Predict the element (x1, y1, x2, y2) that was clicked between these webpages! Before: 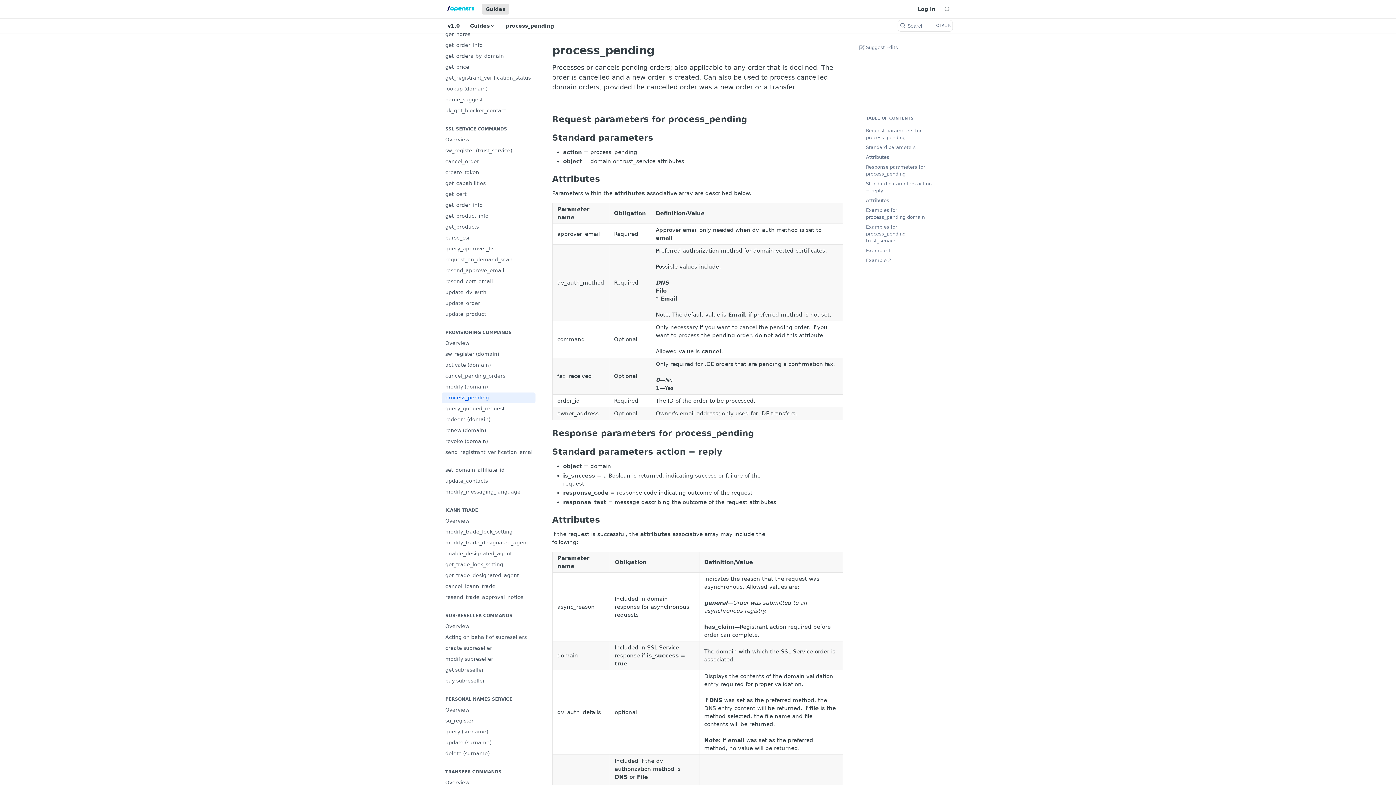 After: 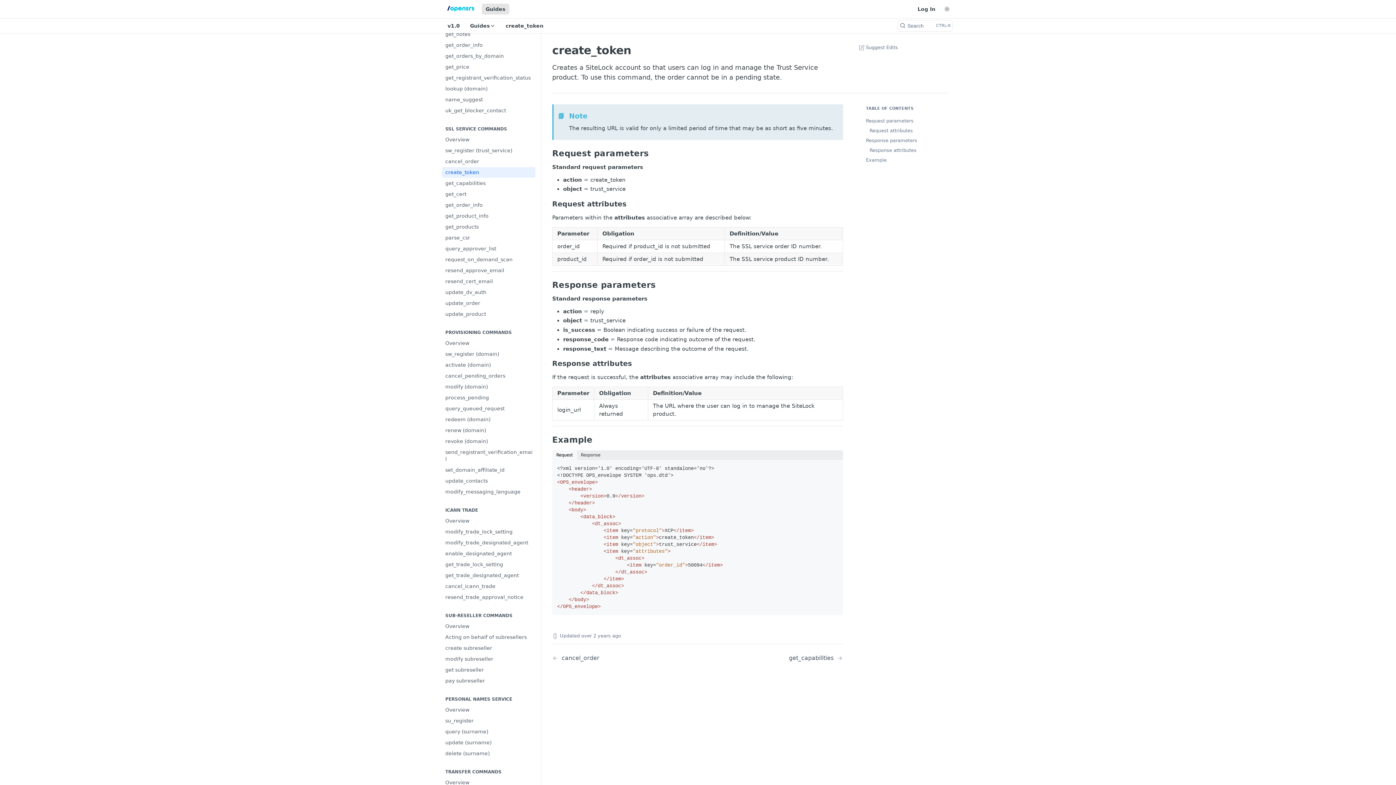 Action: bbox: (441, 167, 535, 177) label: create_token